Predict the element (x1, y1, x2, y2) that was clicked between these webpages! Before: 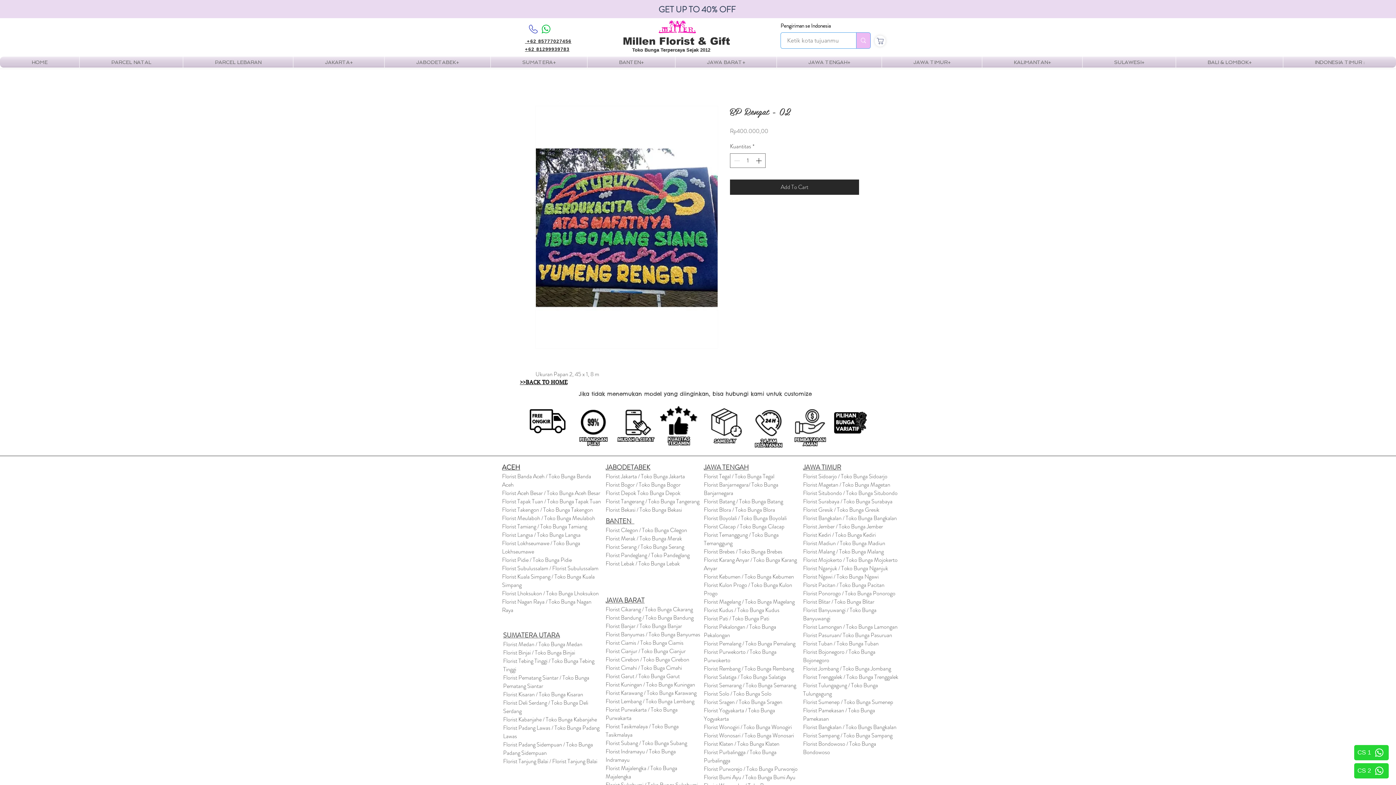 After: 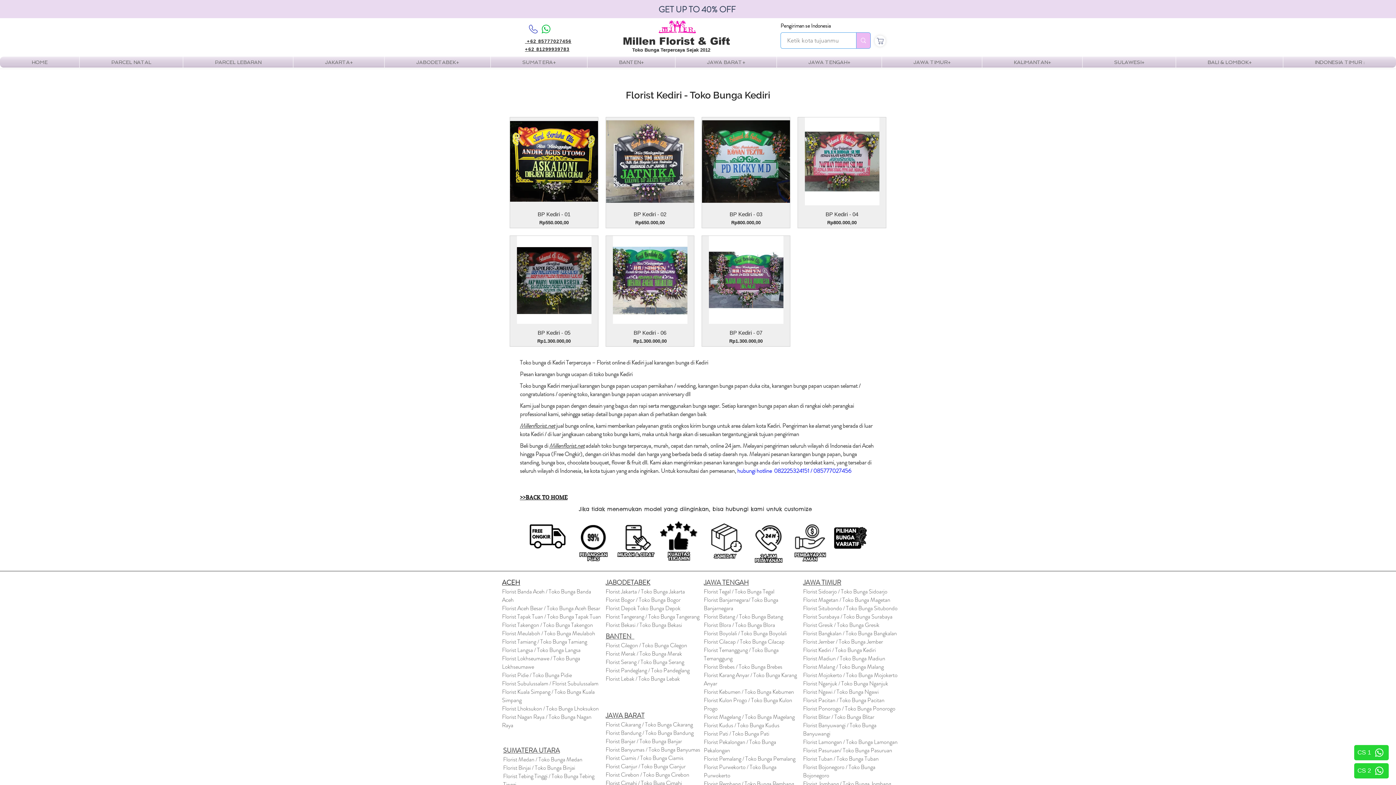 Action: label: Florist Kediri / Toko Bunga Kediri bbox: (803, 530, 876, 539)